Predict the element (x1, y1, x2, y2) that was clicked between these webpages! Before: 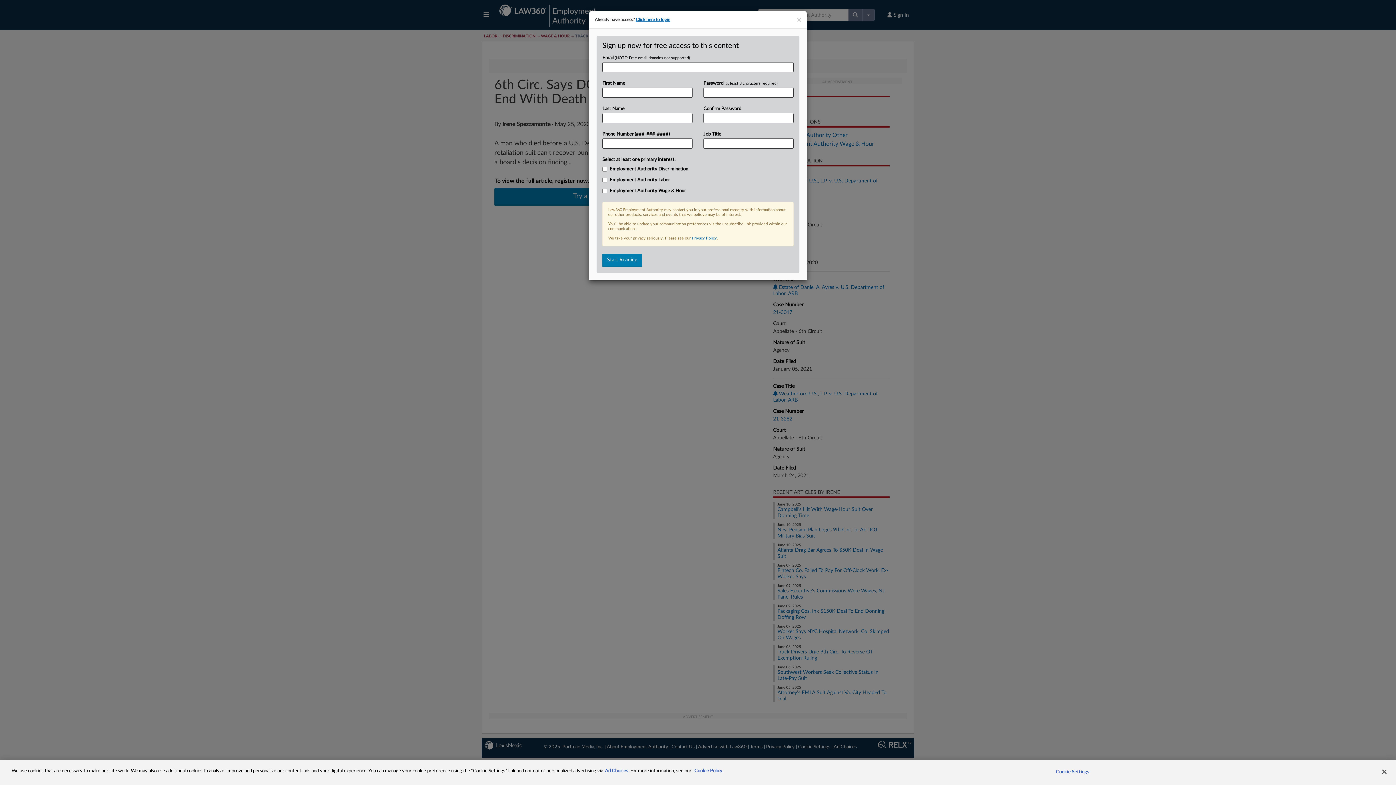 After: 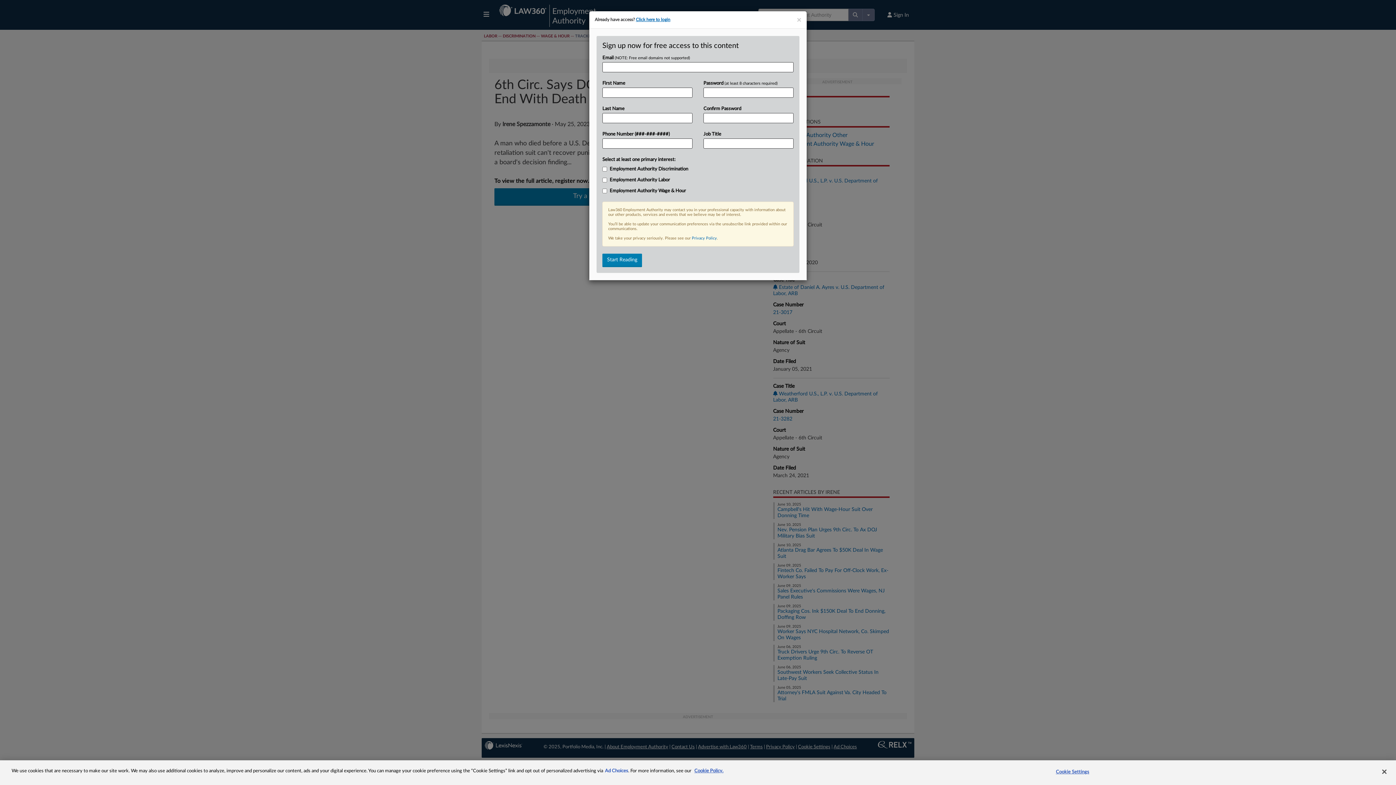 Action: label: Ad Choices bbox: (605, 769, 628, 773)